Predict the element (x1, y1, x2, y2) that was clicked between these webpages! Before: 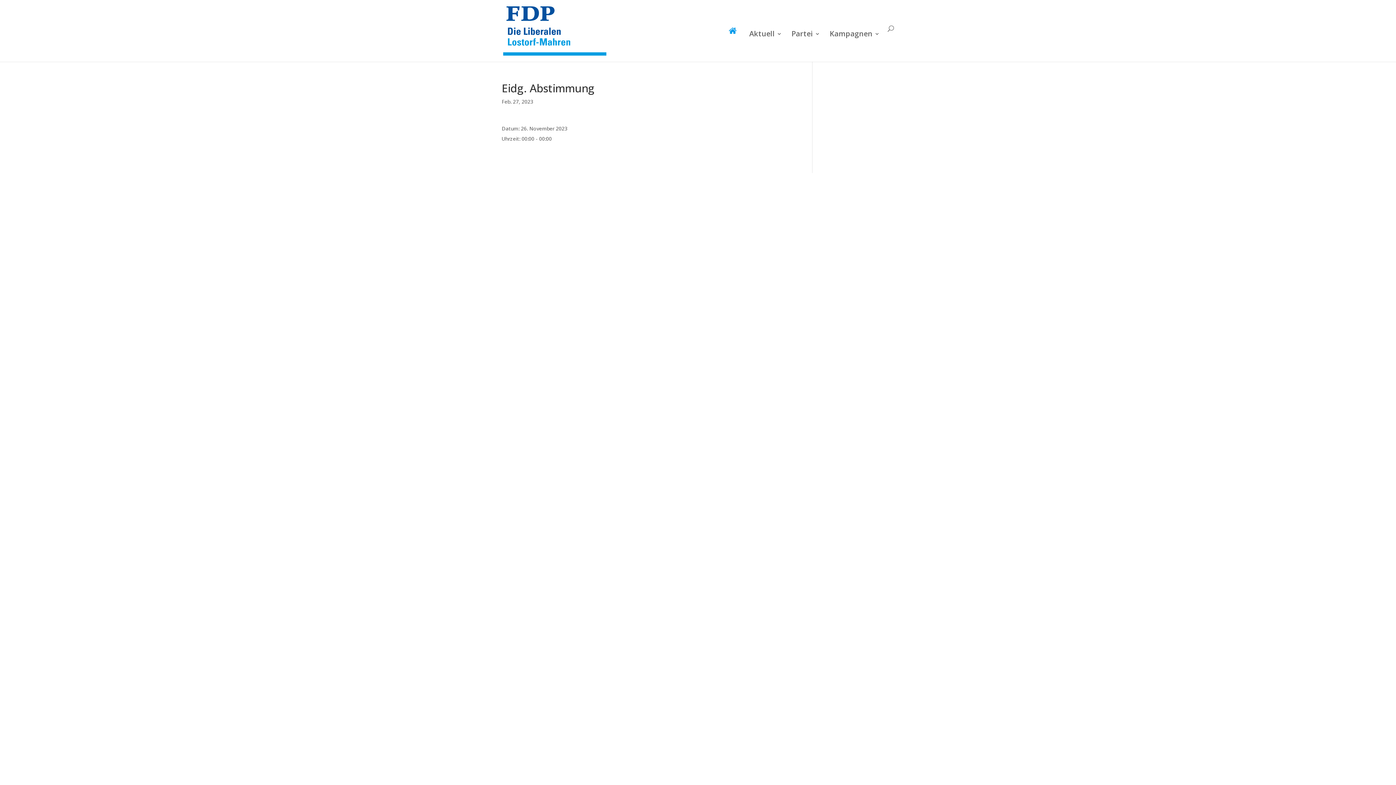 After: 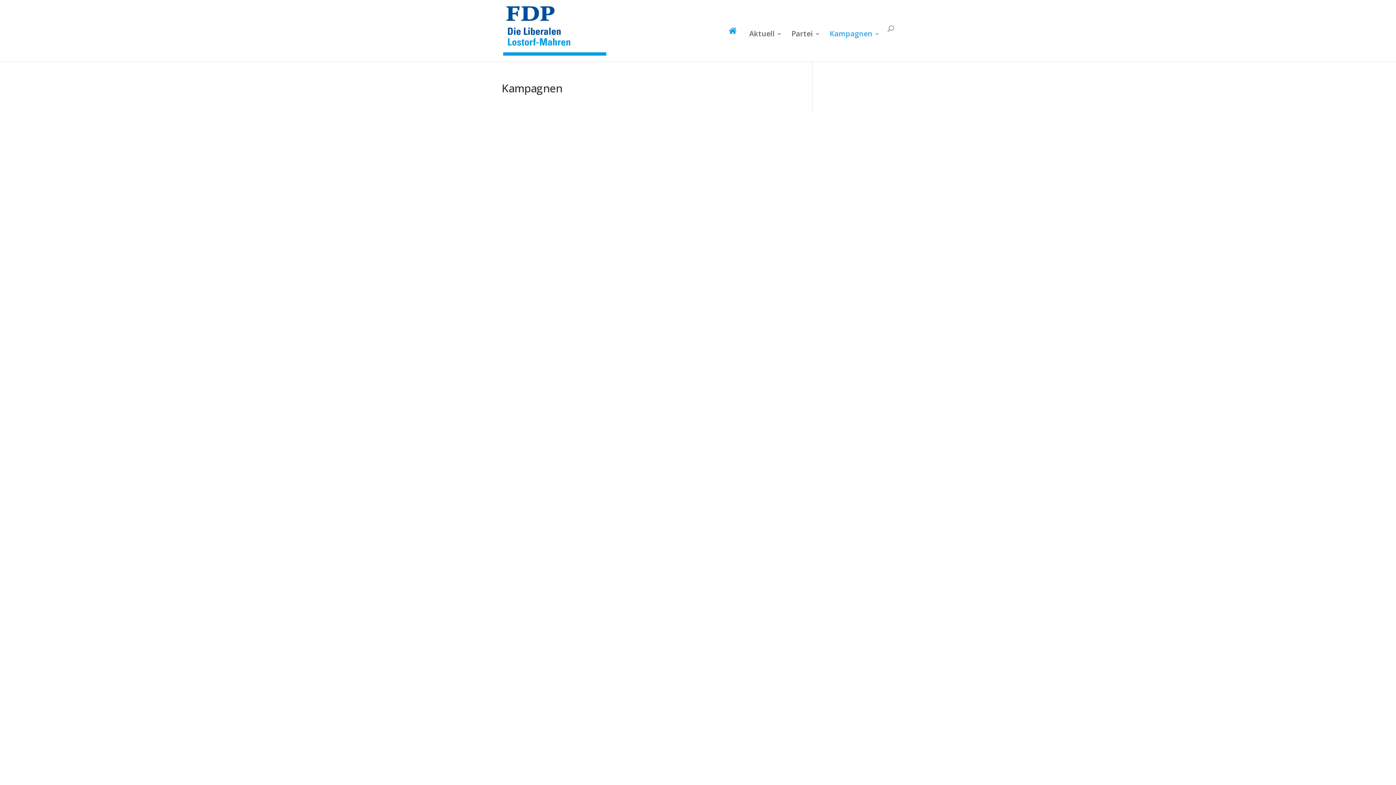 Action: bbox: (829, 31, 880, 61) label: Kampagnen